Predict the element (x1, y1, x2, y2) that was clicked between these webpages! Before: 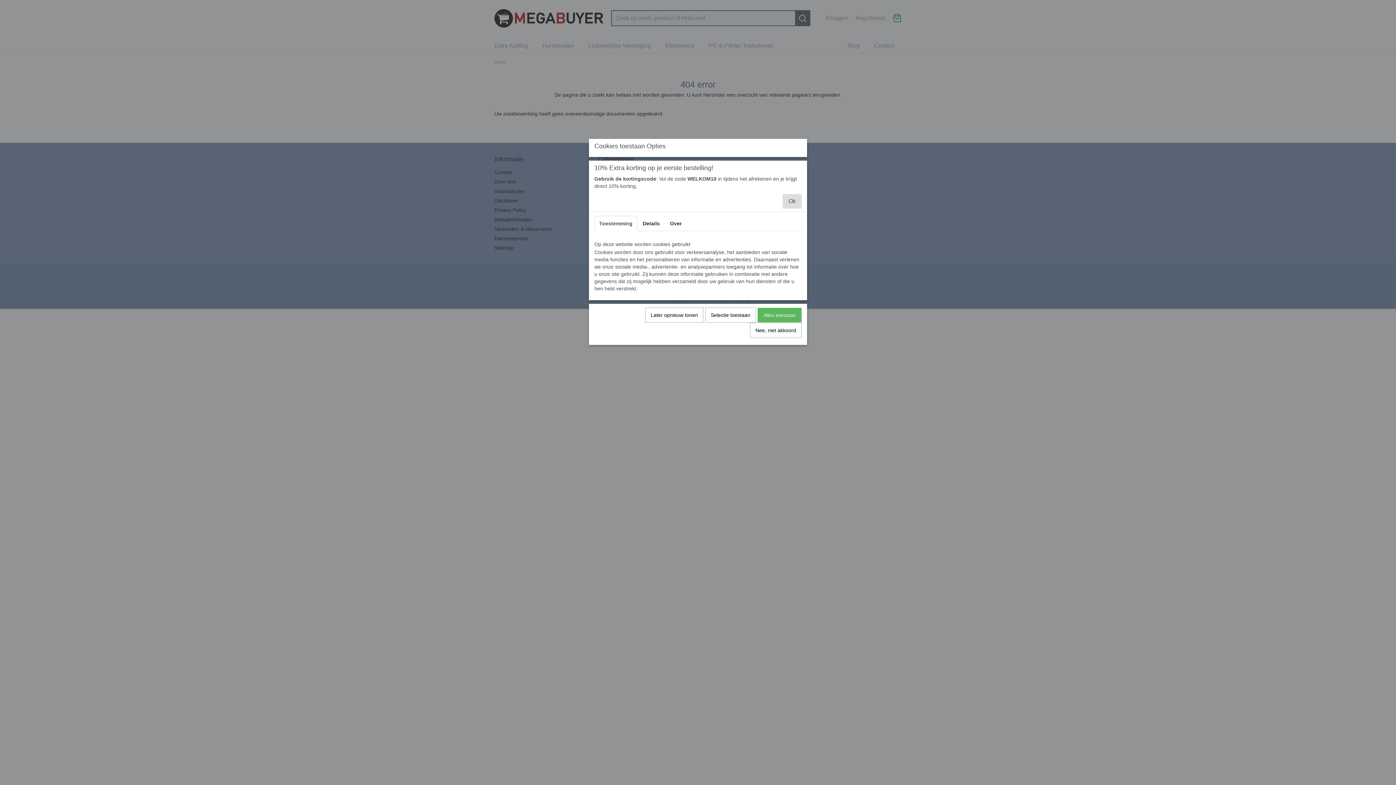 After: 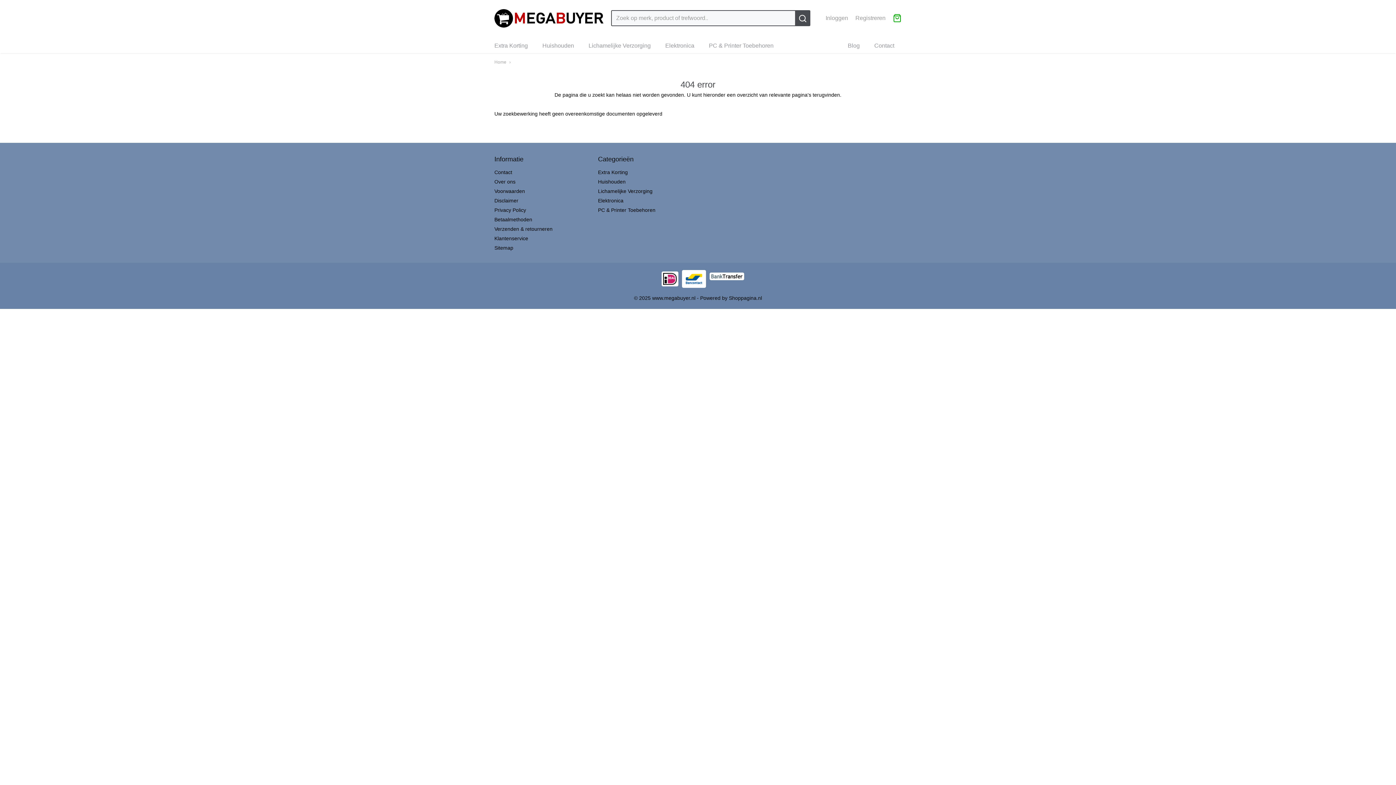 Action: label: Selectie toestaan bbox: (705, 307, 756, 322)